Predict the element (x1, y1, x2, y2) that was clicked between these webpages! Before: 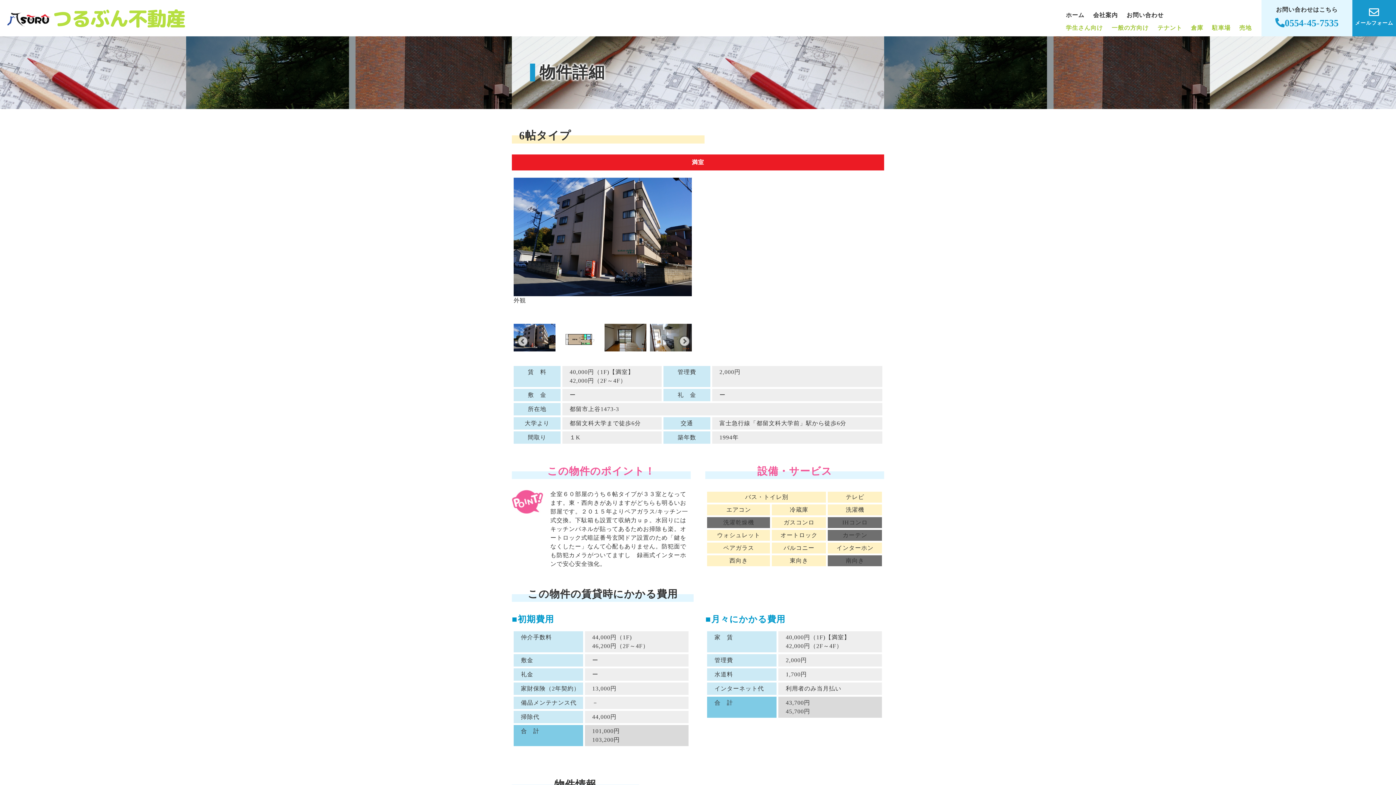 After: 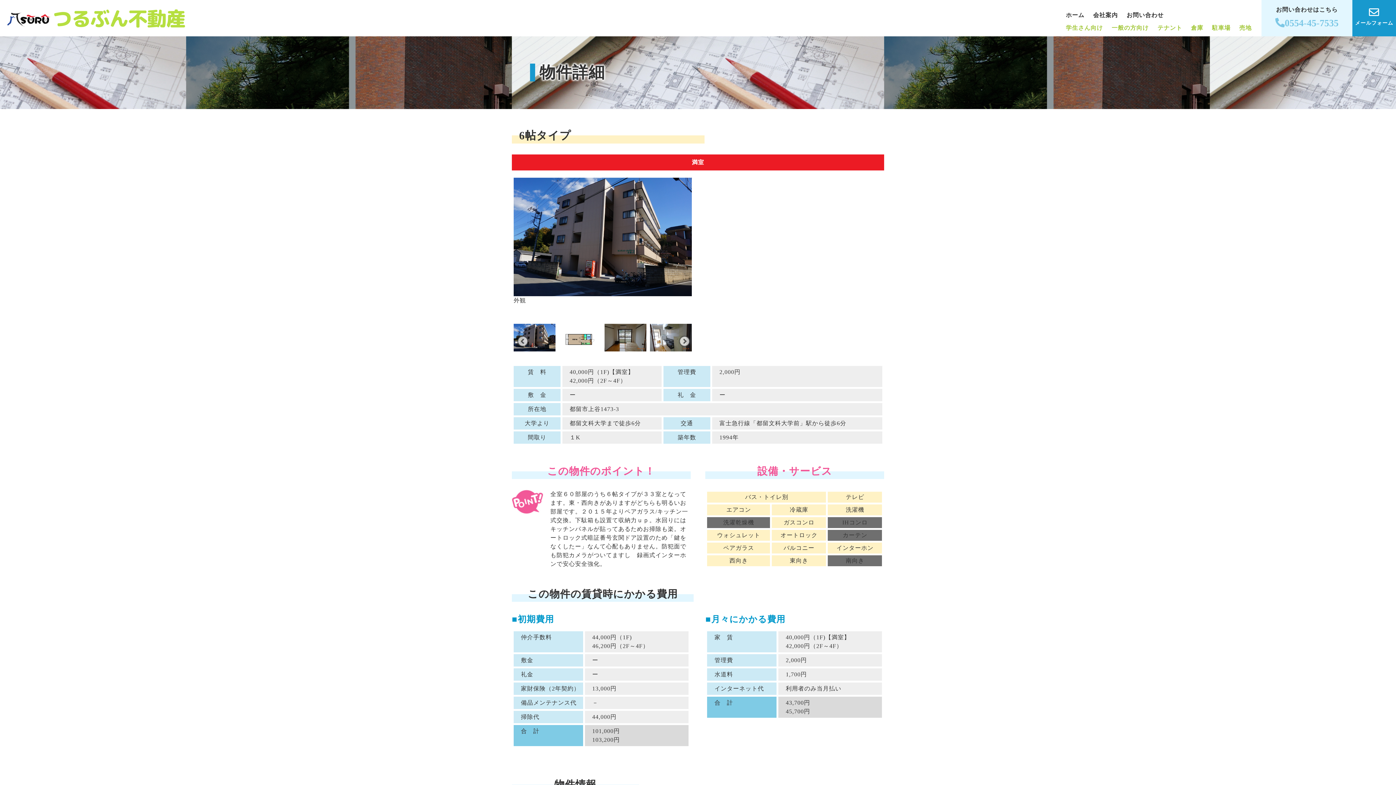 Action: label: 0554-45-7535 bbox: (1275, 17, 1338, 28)